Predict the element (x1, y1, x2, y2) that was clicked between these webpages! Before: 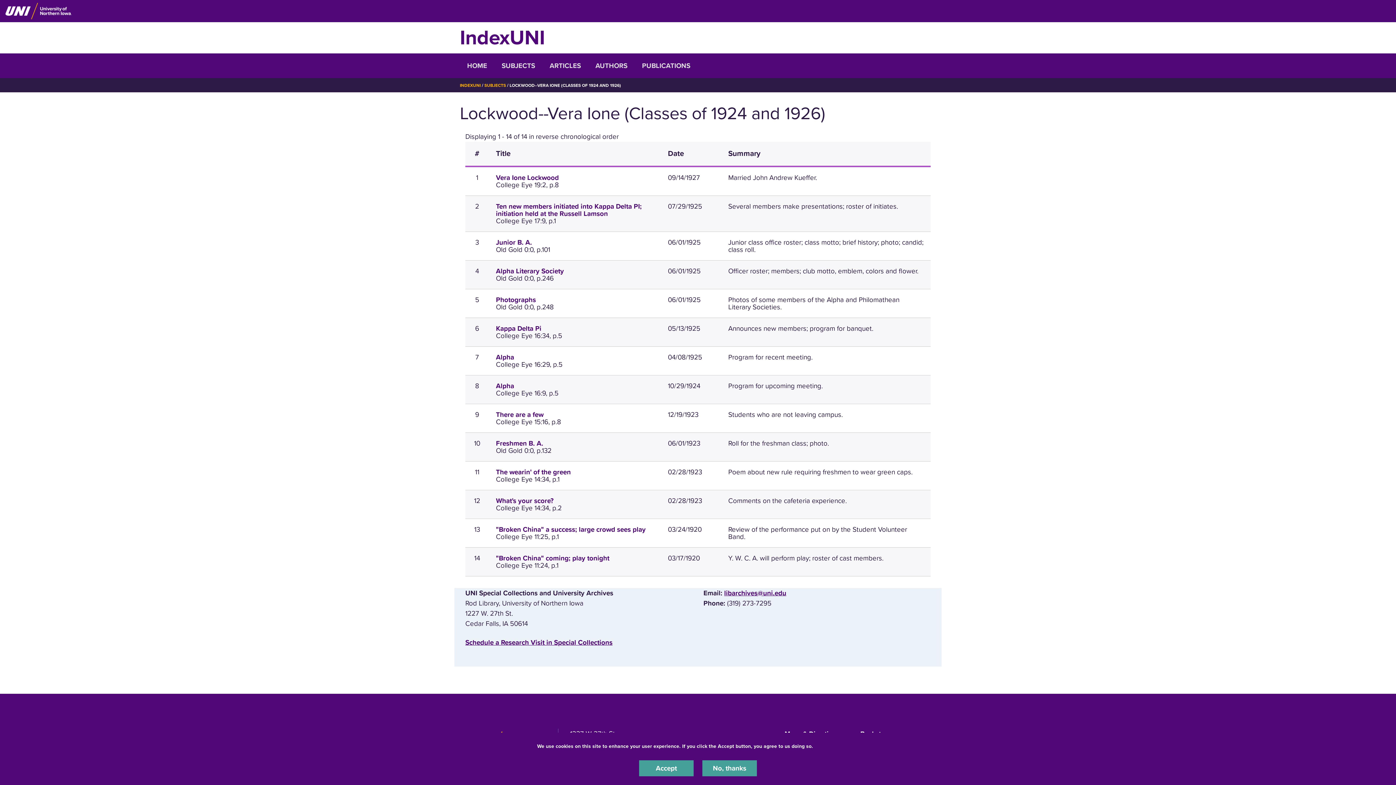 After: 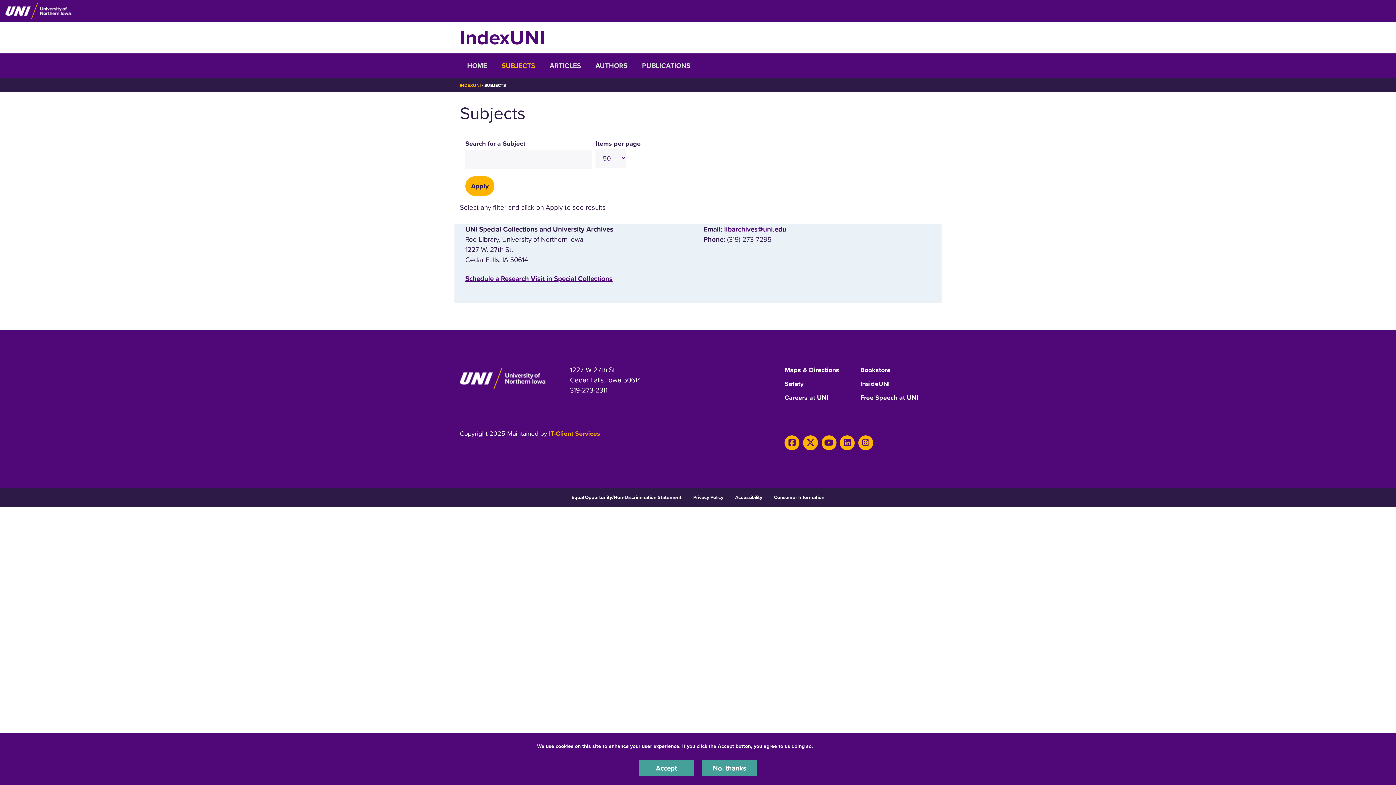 Action: bbox: (494, 53, 542, 78) label: SUBJECTS